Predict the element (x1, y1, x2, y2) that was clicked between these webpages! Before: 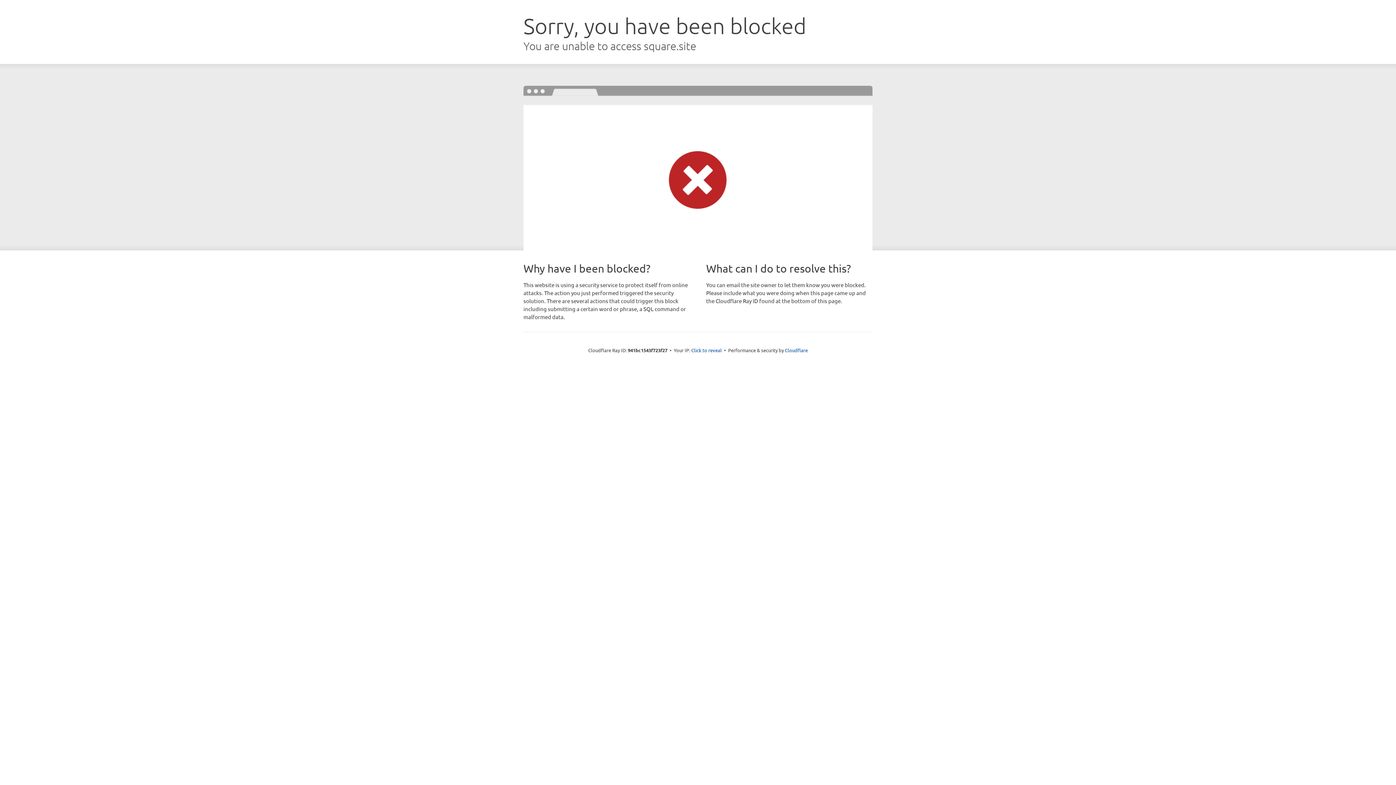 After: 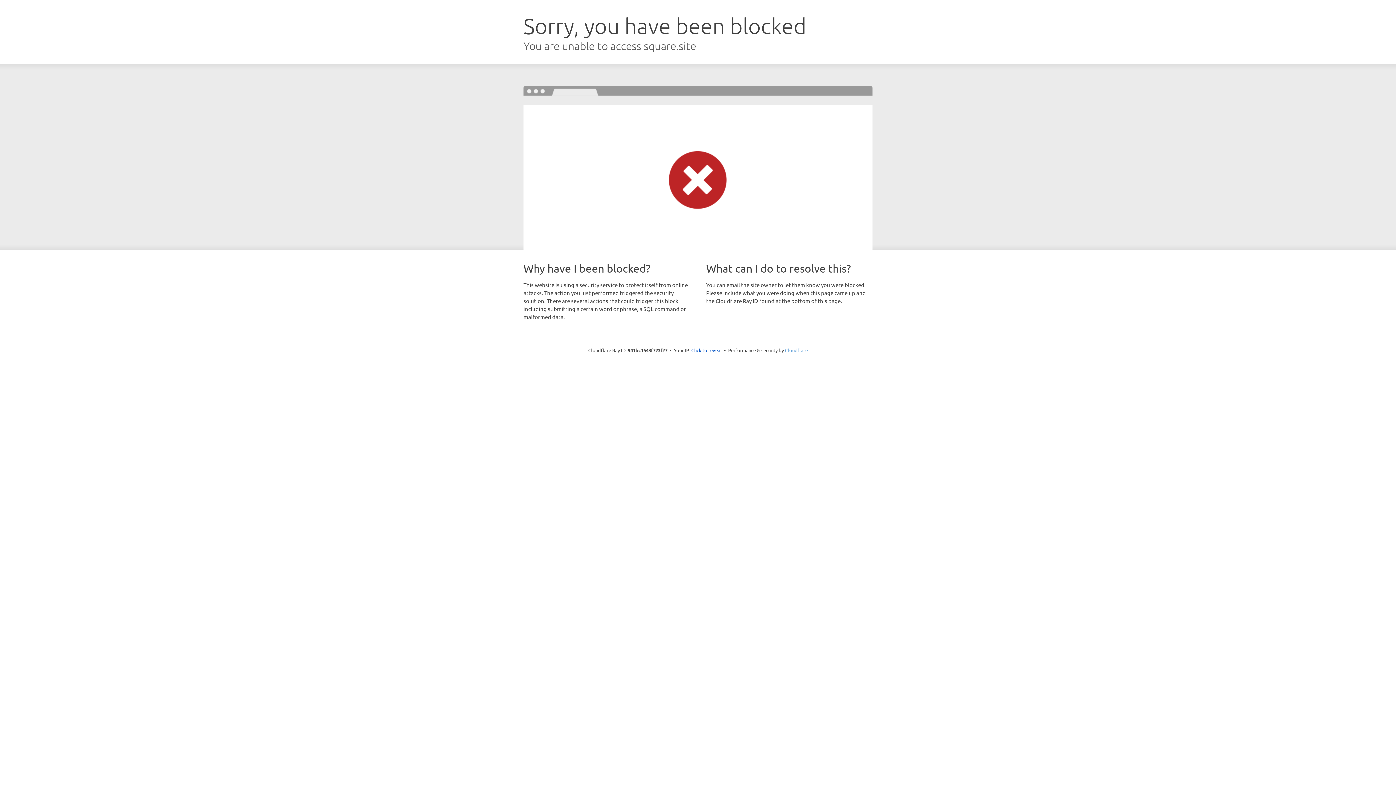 Action: bbox: (785, 347, 808, 353) label: Cloudflare